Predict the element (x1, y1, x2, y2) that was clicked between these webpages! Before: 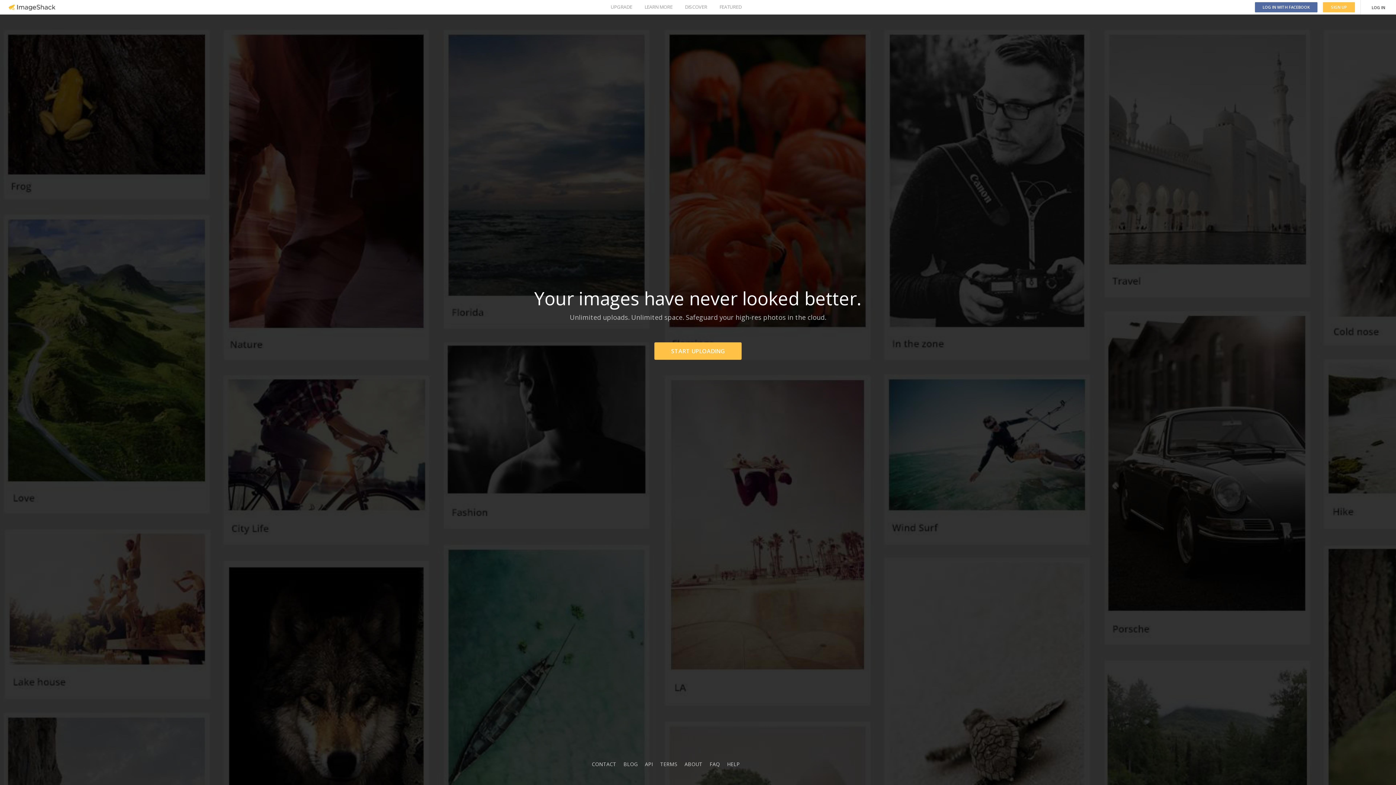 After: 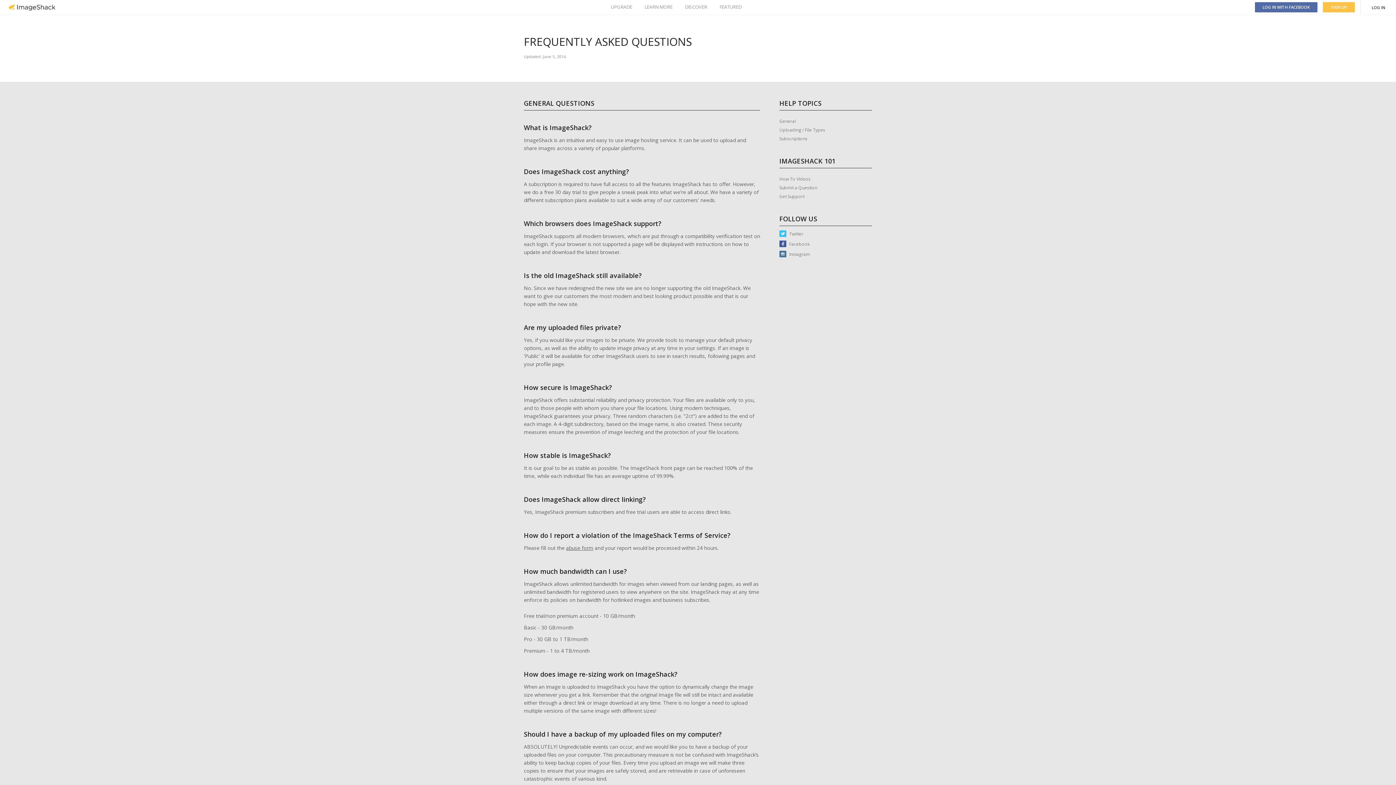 Action: label: FAQ bbox: (709, 761, 720, 768)